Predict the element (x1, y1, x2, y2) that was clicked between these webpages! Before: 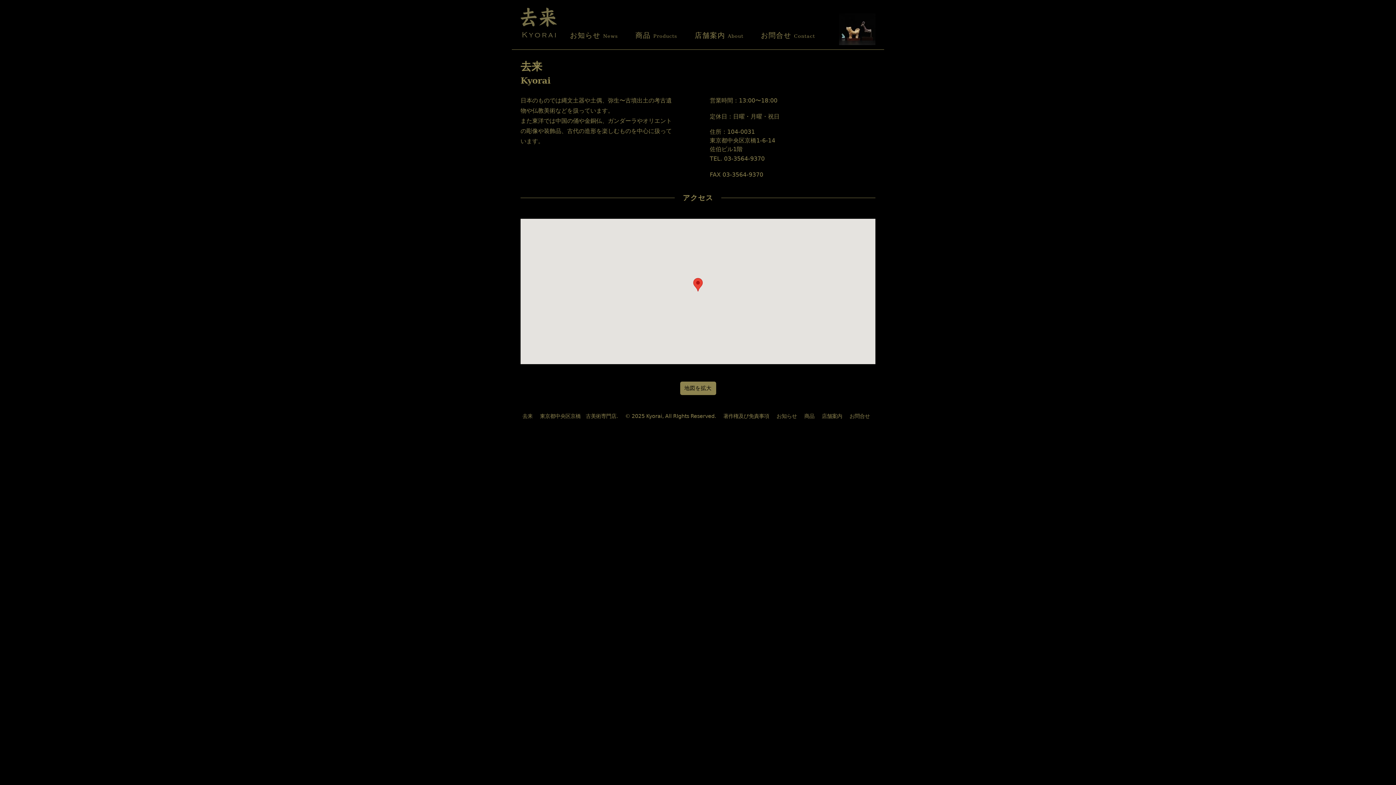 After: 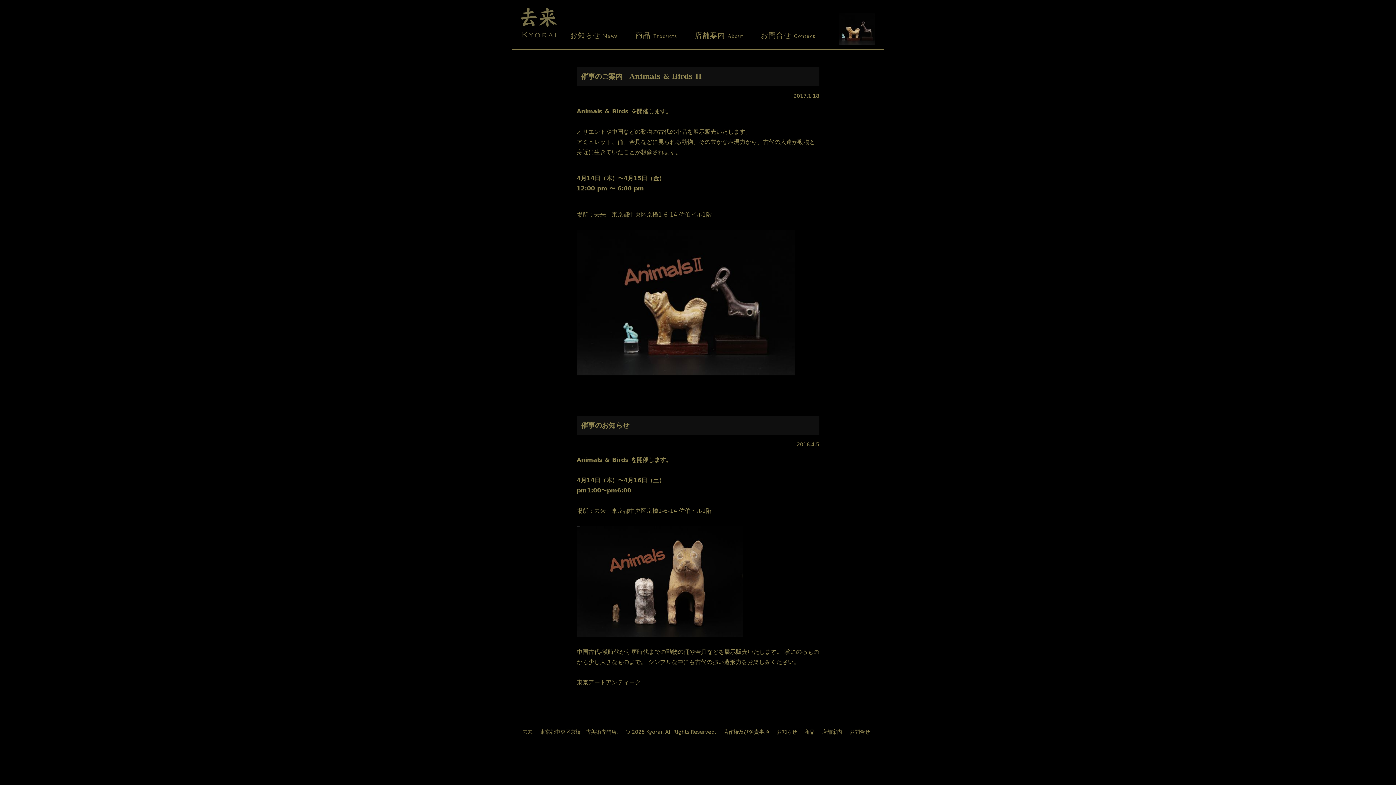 Action: label: お知らせ News bbox: (570, 31, 618, 39)